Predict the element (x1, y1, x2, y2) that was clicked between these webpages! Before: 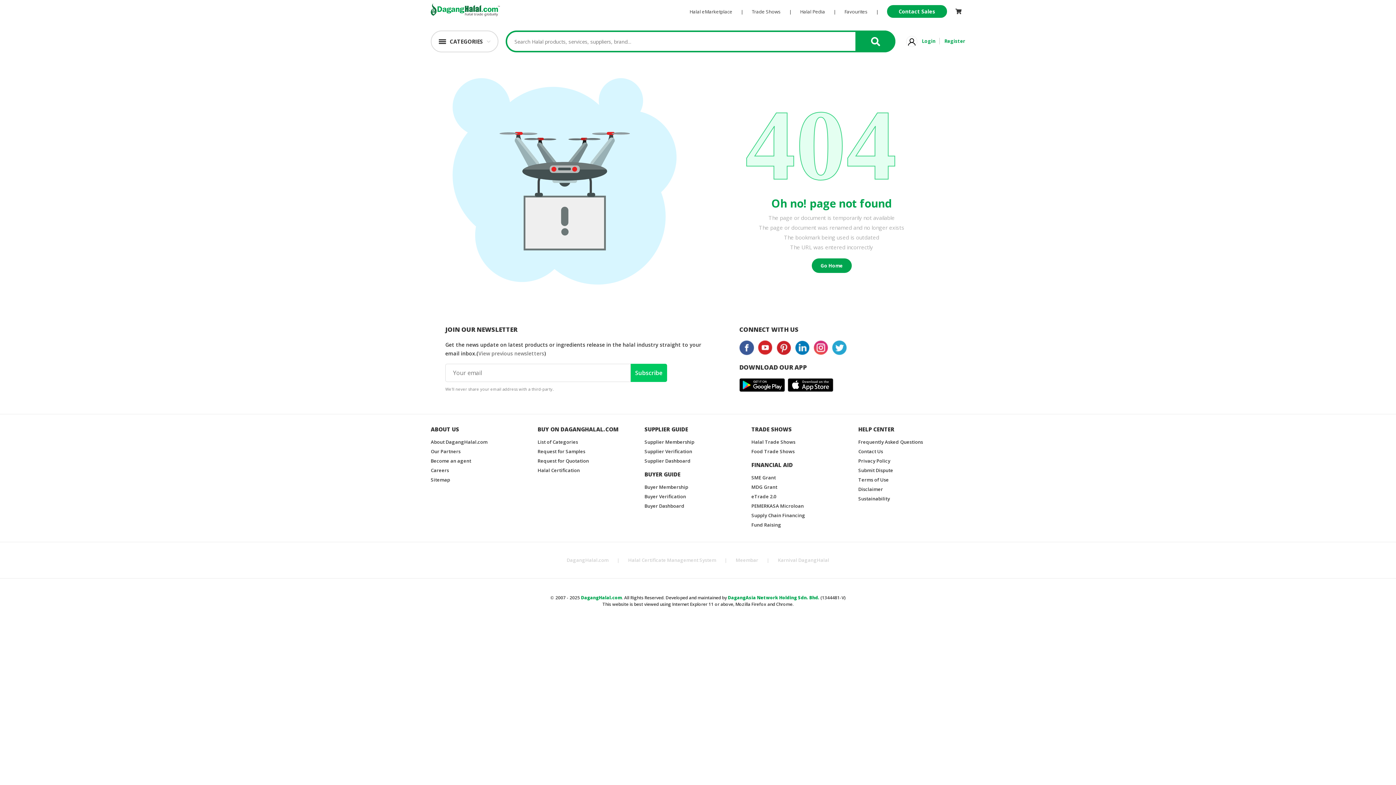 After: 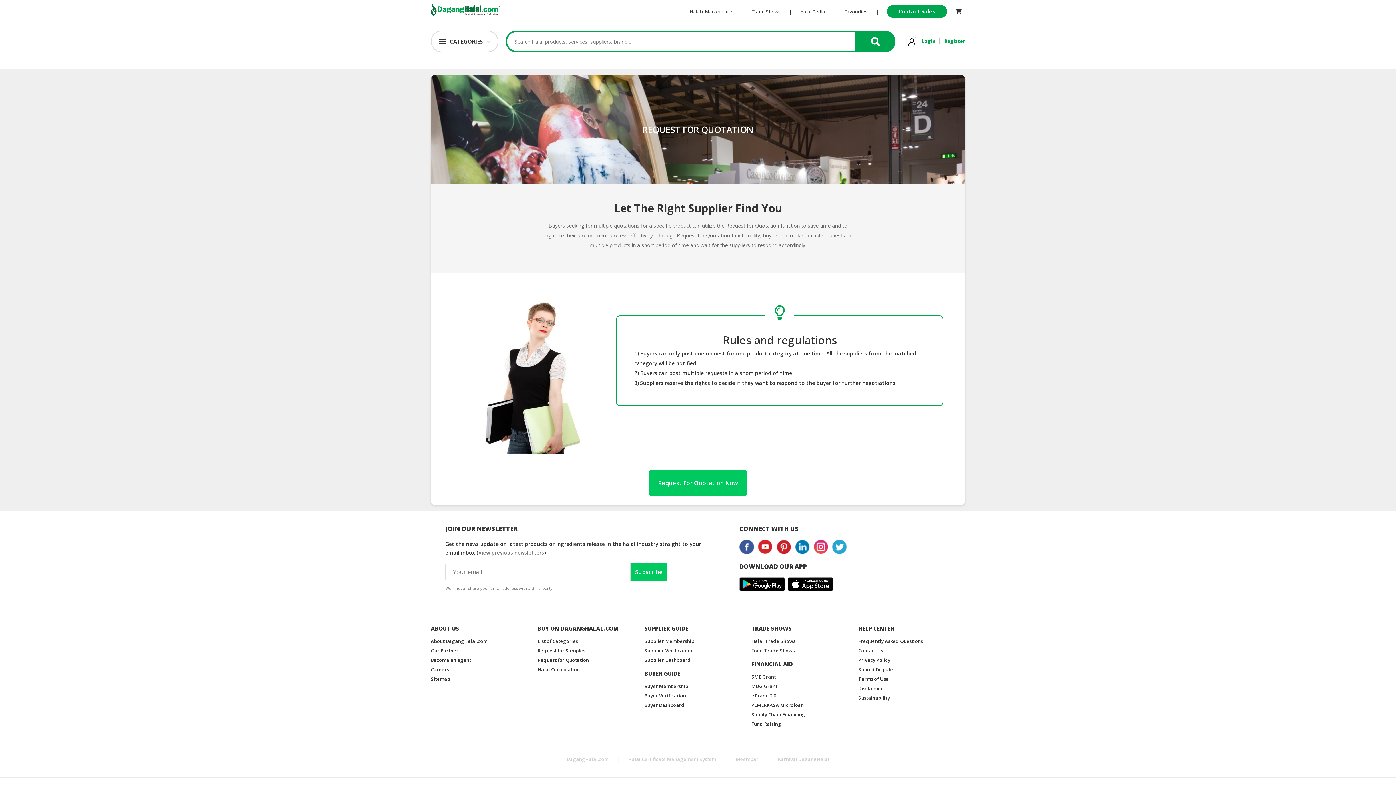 Action: label: Request for Quotation bbox: (537, 457, 589, 464)